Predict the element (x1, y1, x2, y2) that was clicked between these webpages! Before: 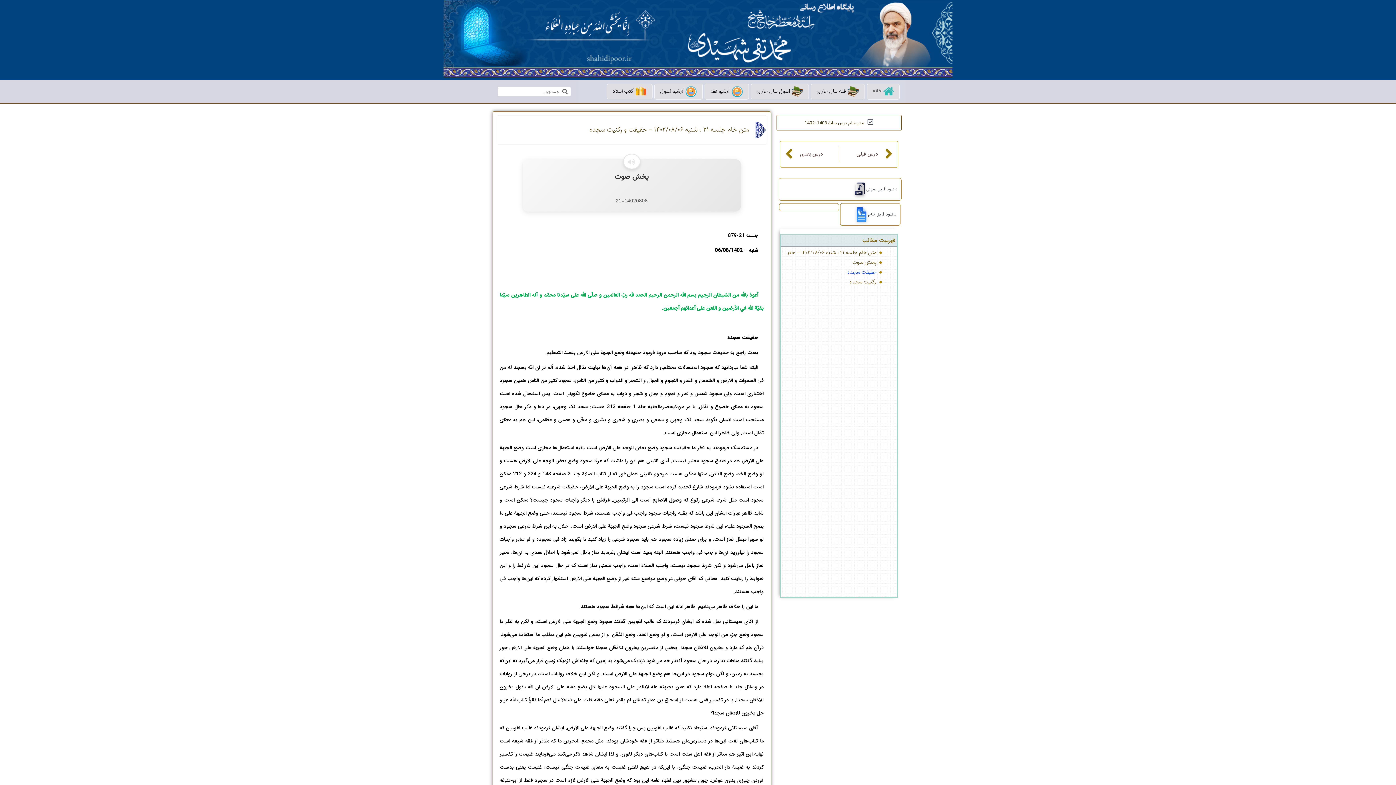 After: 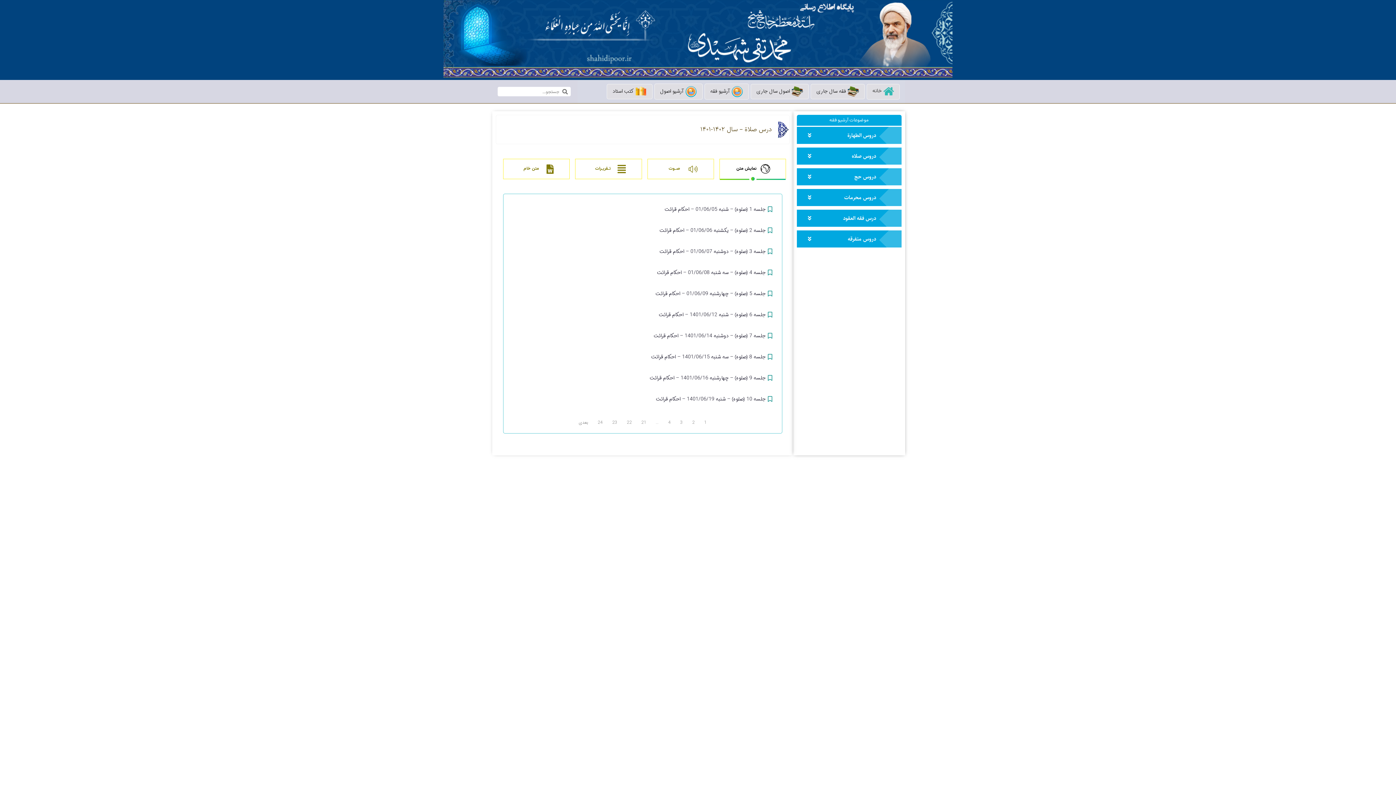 Action: label: آرشیو فقه bbox: (704, 83, 749, 99)